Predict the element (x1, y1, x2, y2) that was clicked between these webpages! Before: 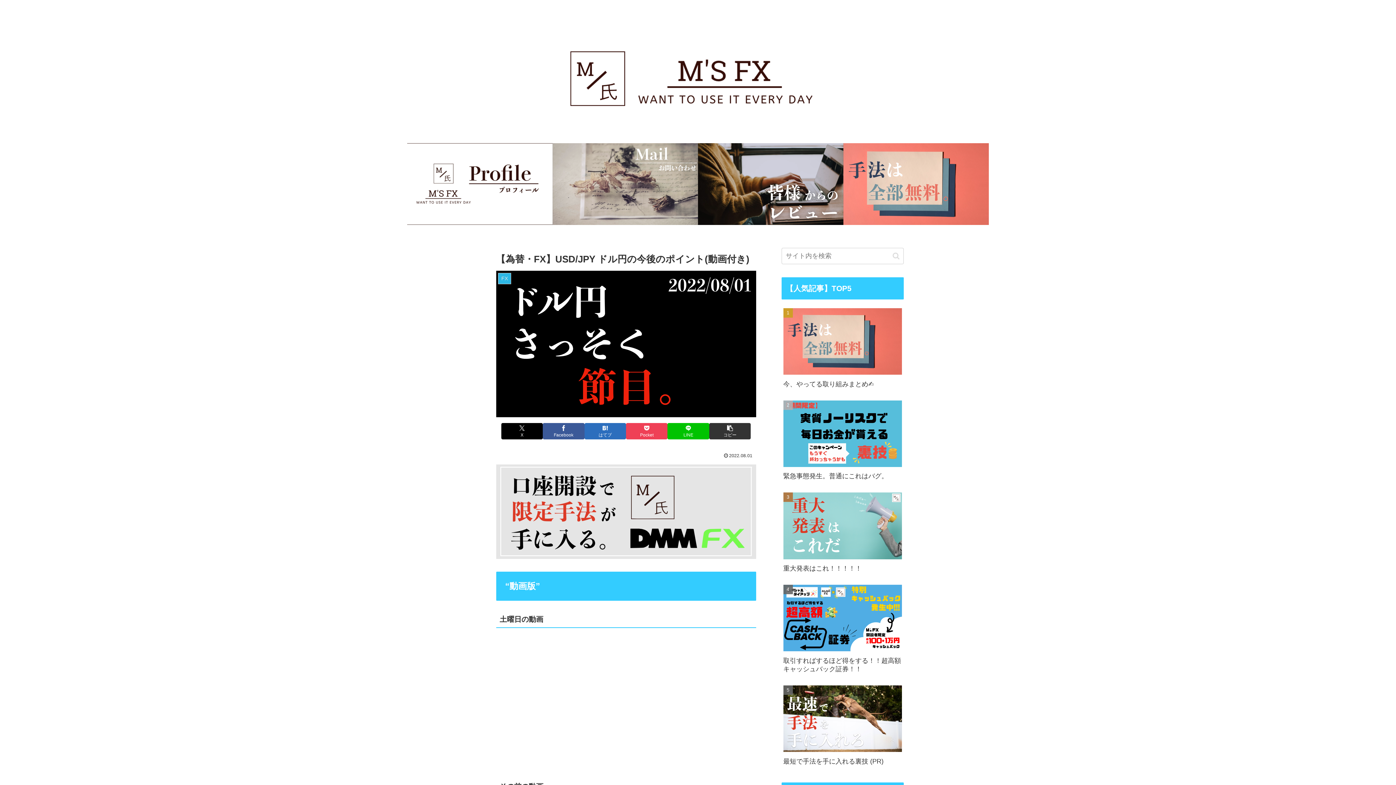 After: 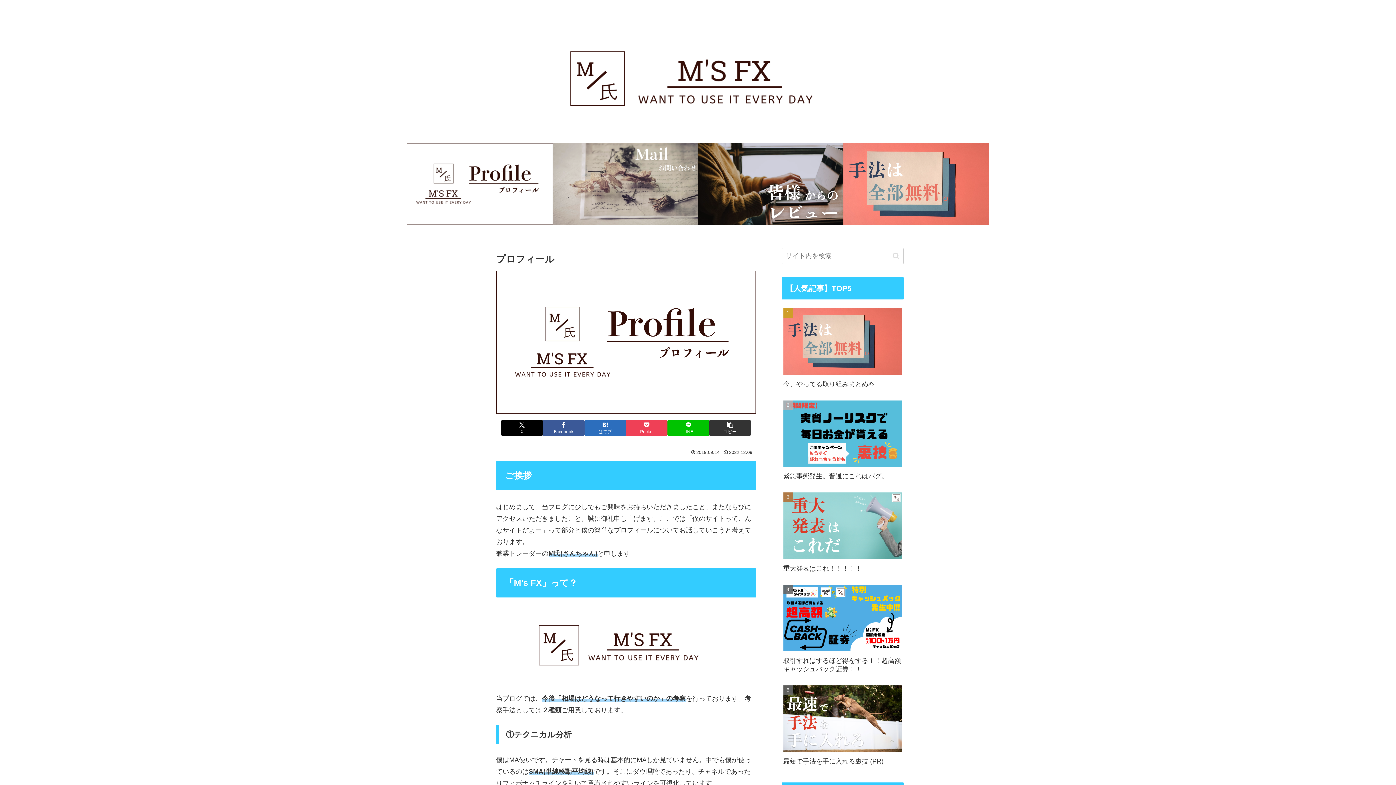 Action: bbox: (407, 143, 552, 225)